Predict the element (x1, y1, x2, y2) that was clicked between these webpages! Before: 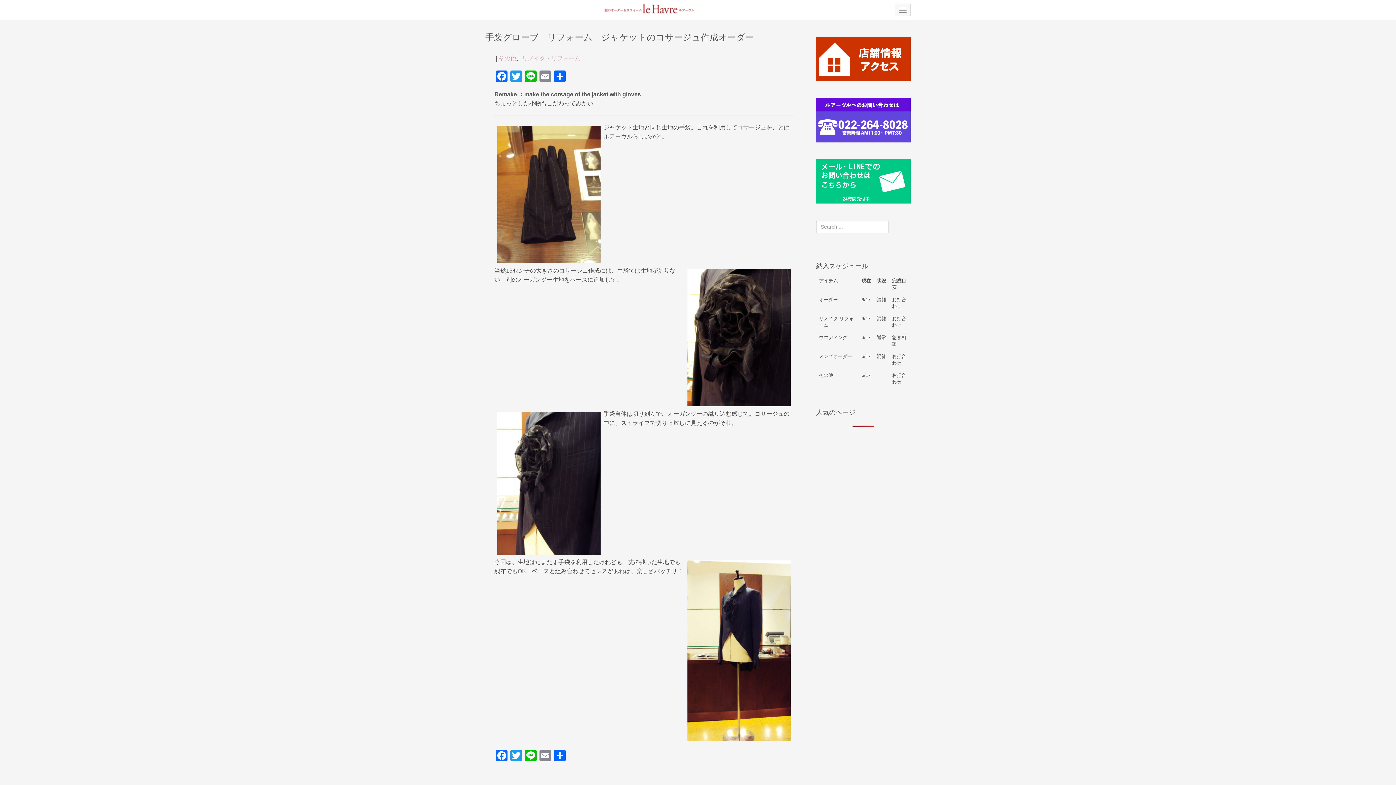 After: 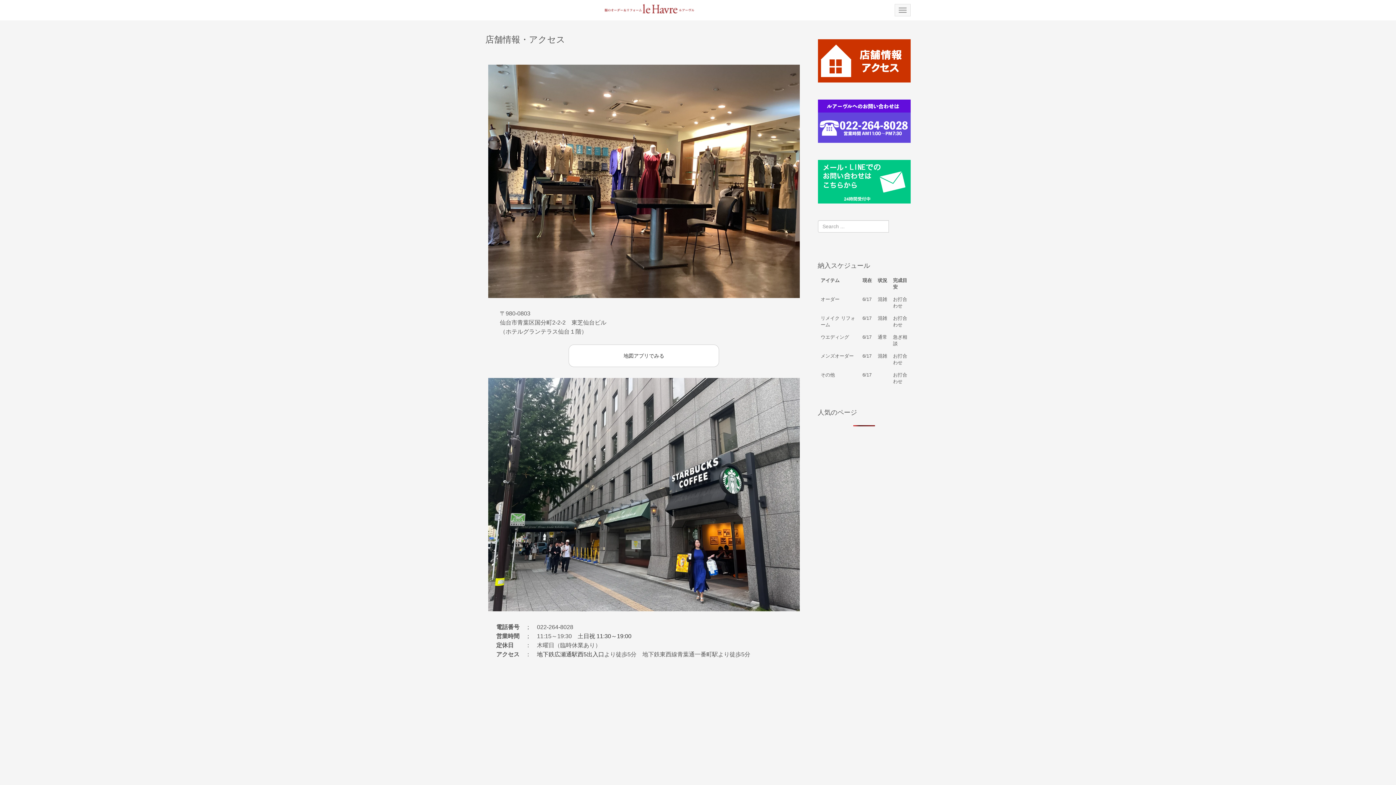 Action: bbox: (816, 76, 910, 82)